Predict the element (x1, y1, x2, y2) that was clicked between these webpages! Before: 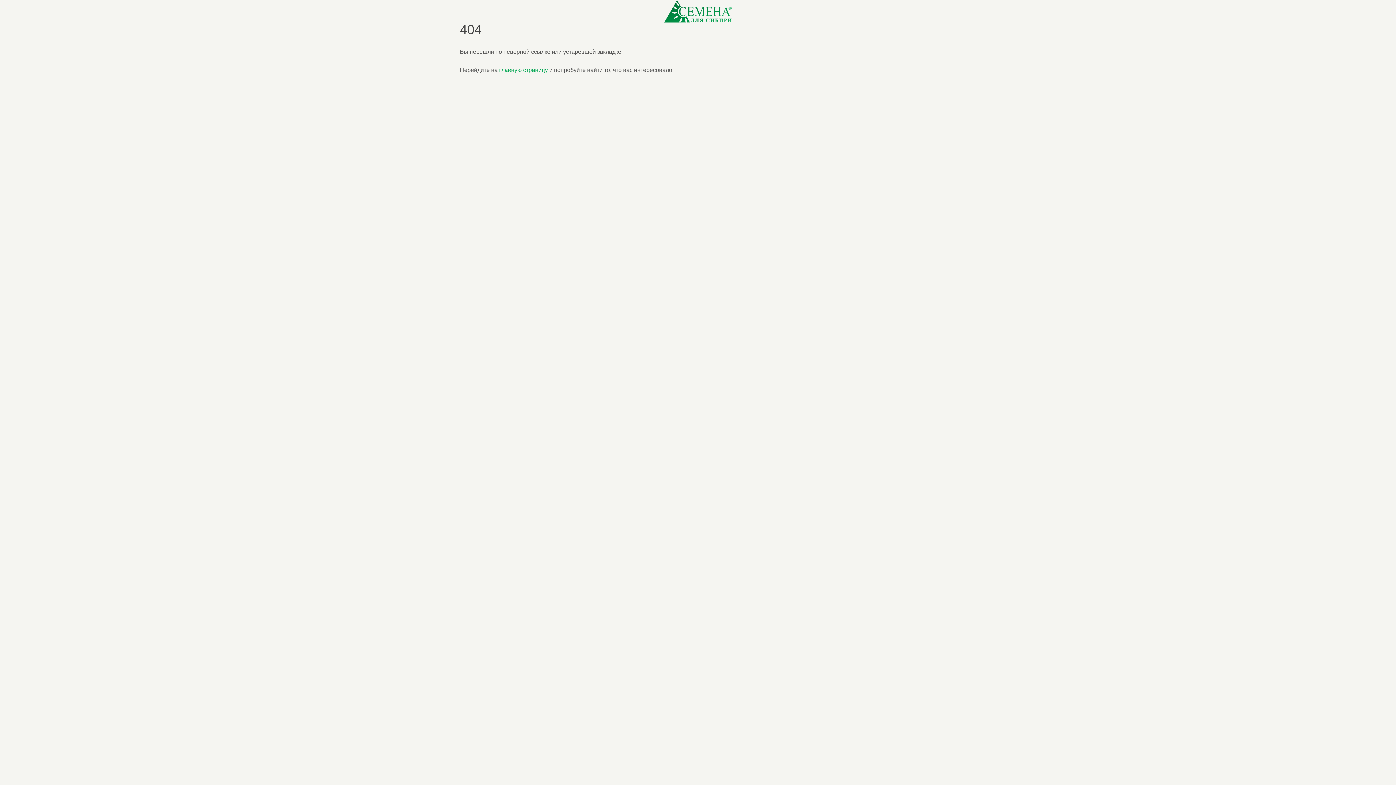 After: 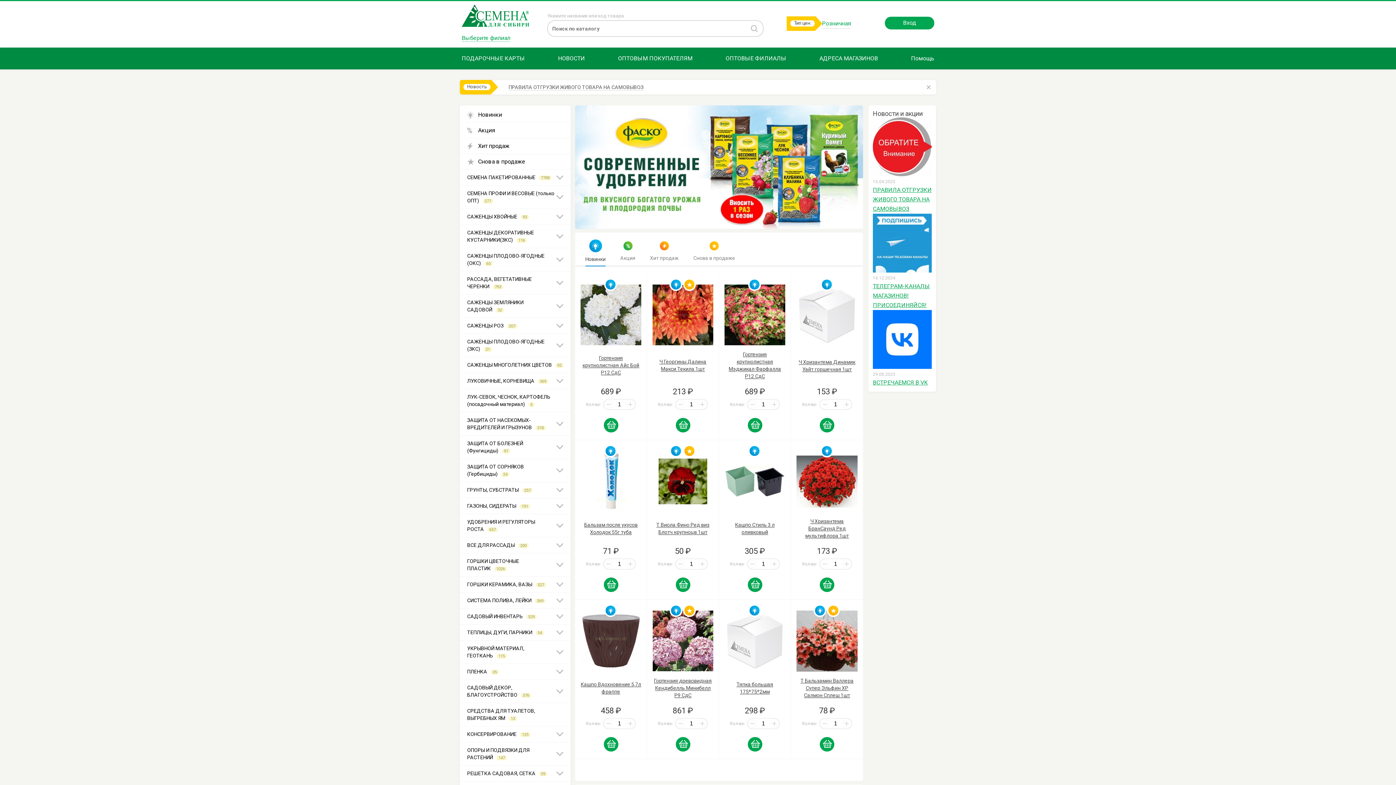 Action: bbox: (499, 66, 549, 73) label: главную страницу 